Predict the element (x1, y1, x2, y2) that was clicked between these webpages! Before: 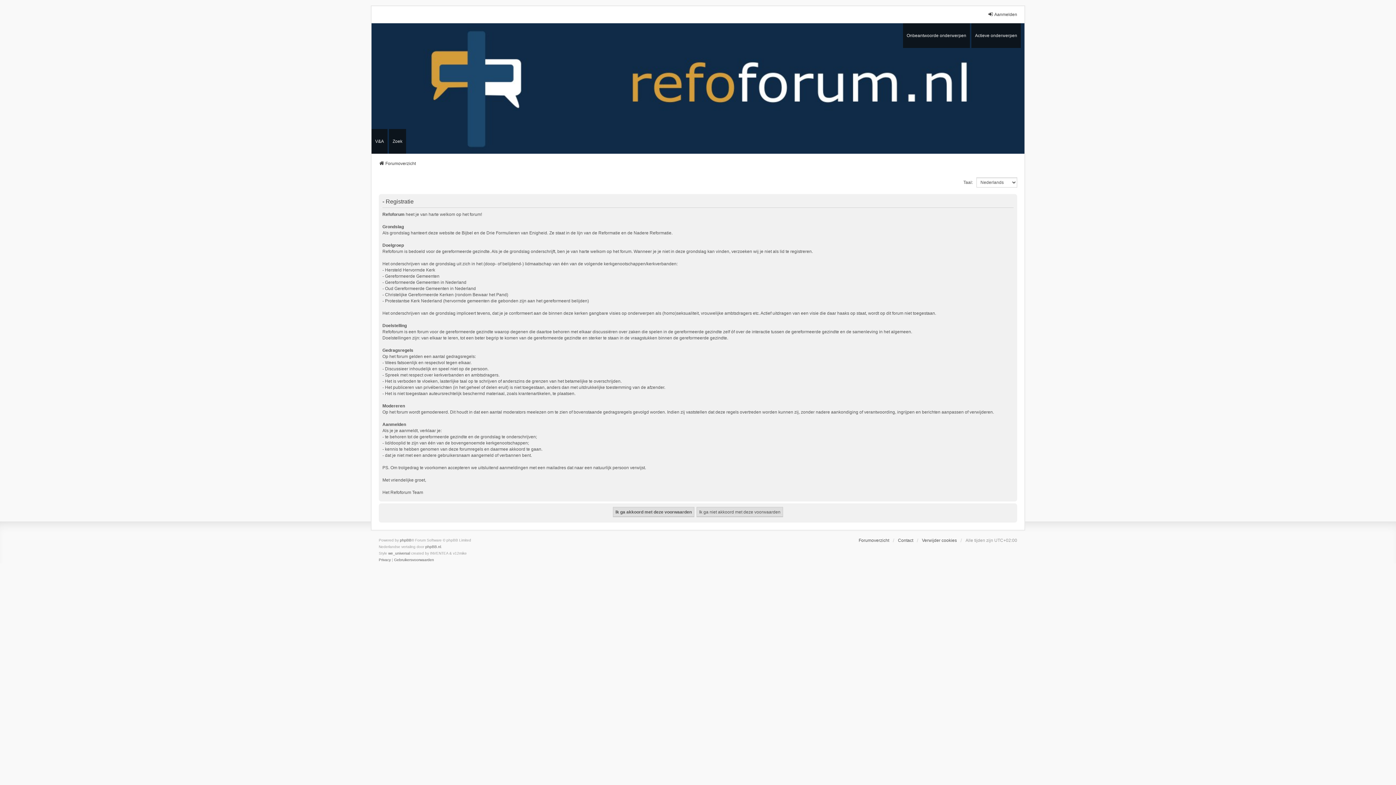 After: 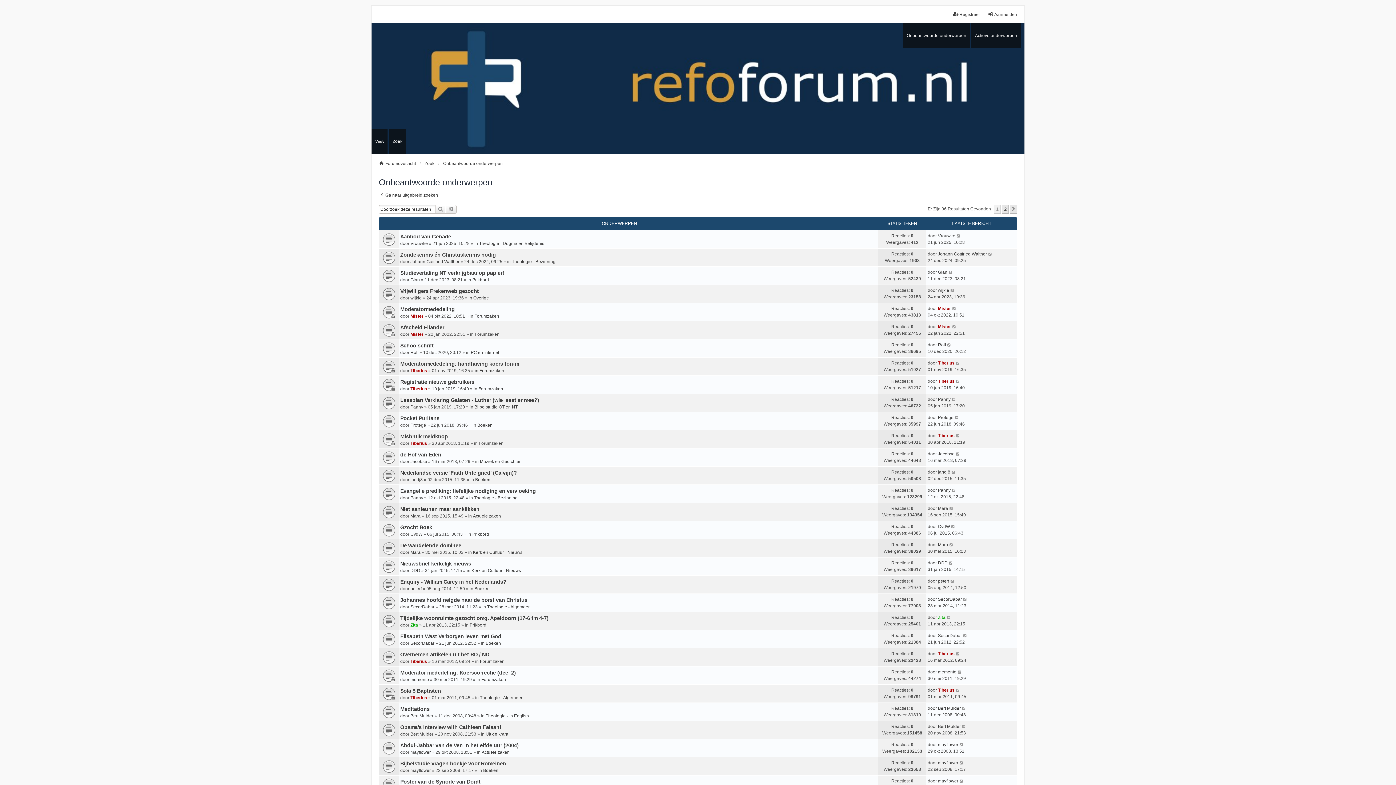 Action: label: Onbeantwoorde onderwerpen bbox: (903, 23, 970, 47)